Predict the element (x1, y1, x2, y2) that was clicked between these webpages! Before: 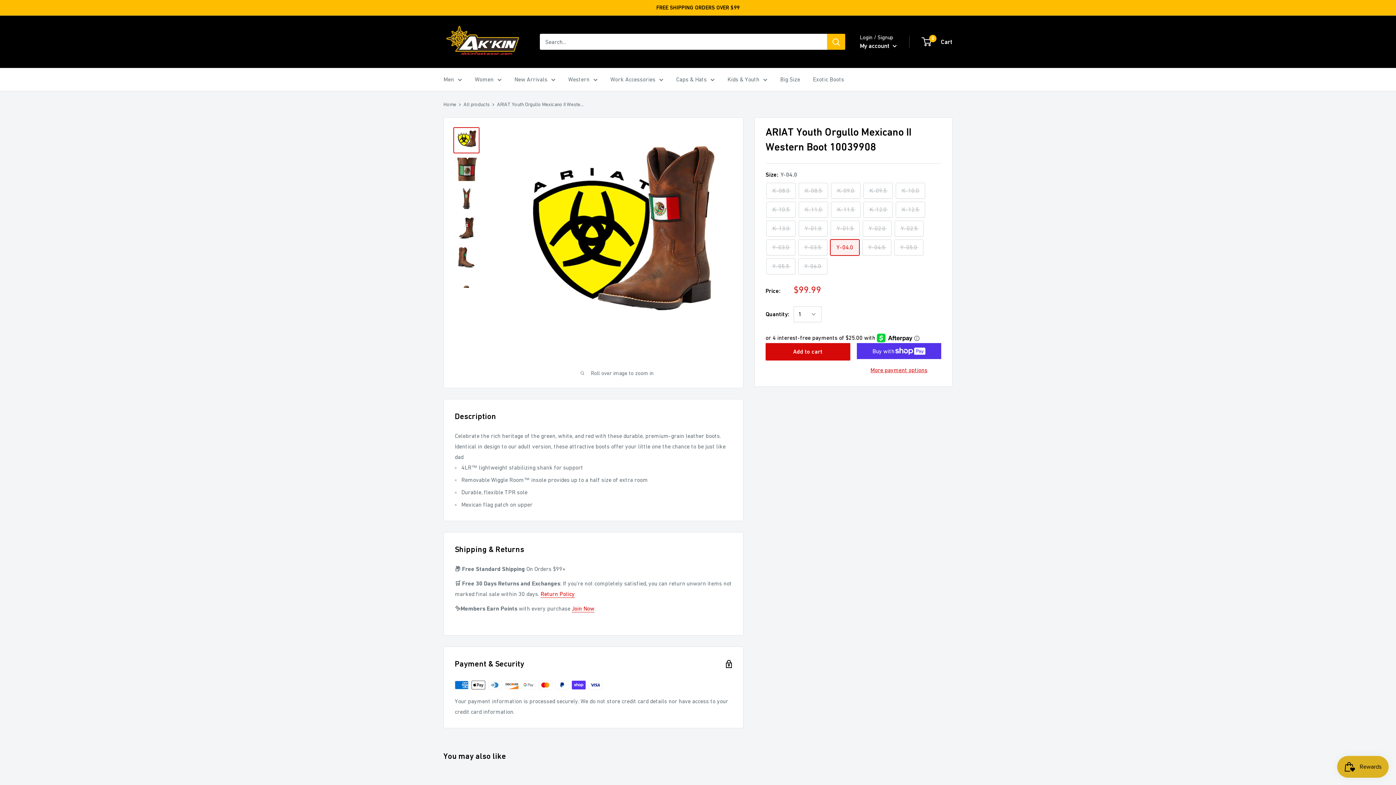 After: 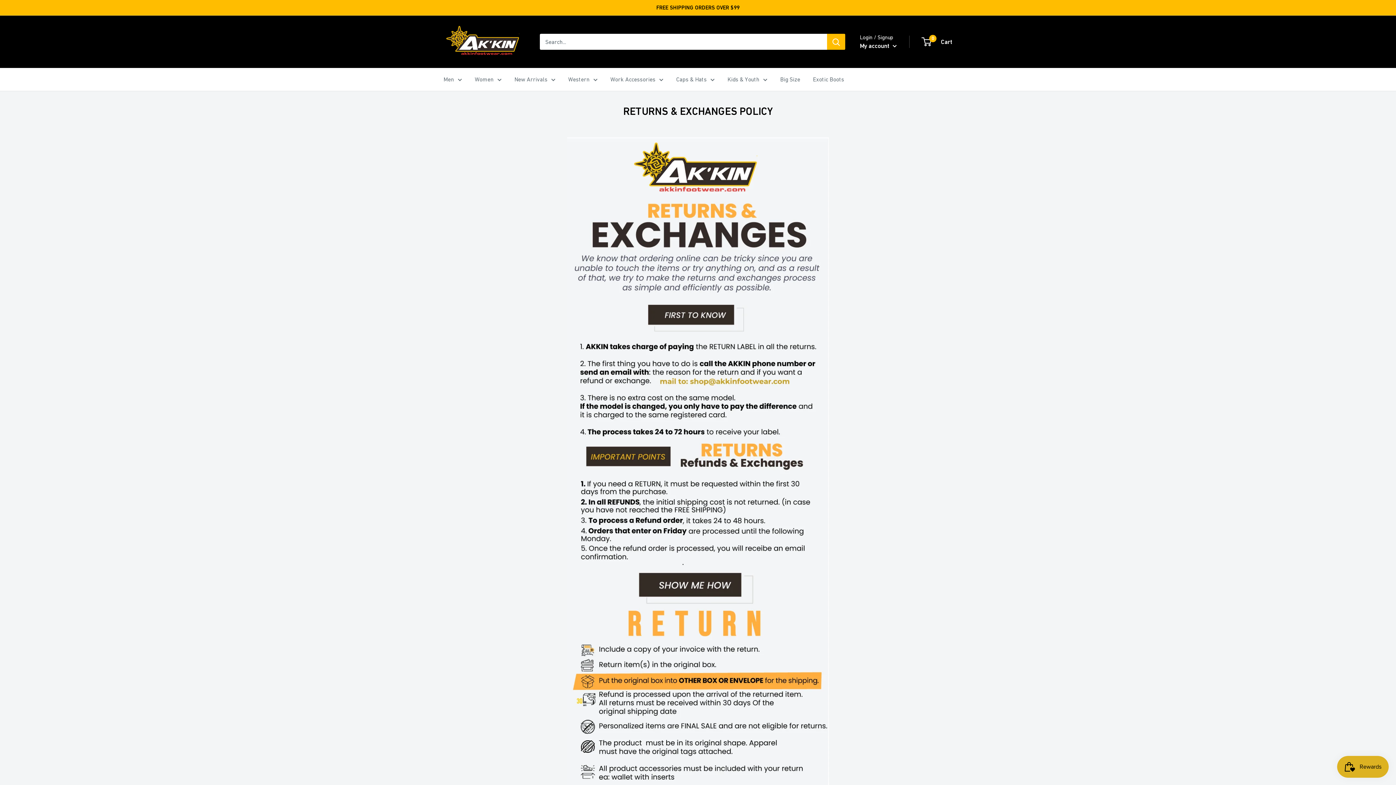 Action: bbox: (540, 591, 574, 597) label: Return Policy